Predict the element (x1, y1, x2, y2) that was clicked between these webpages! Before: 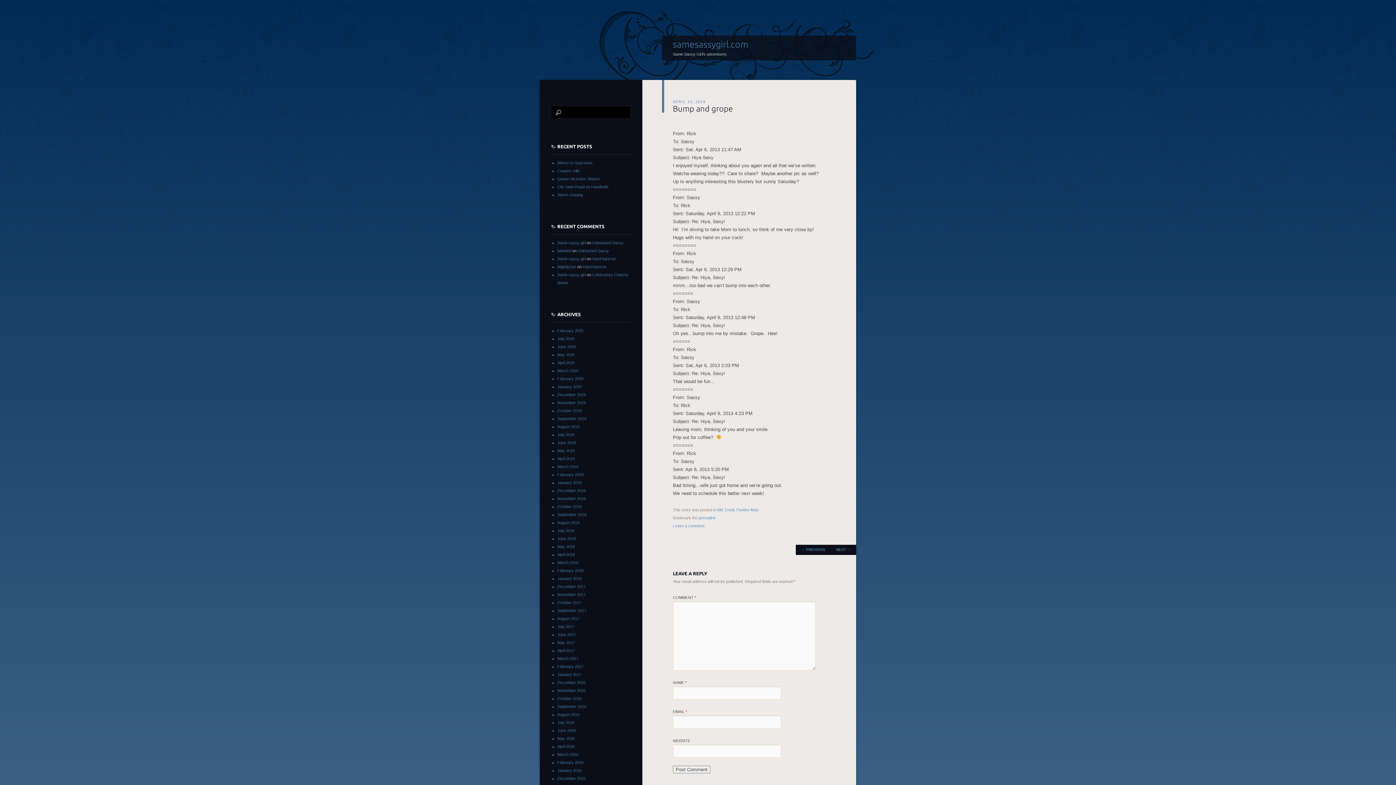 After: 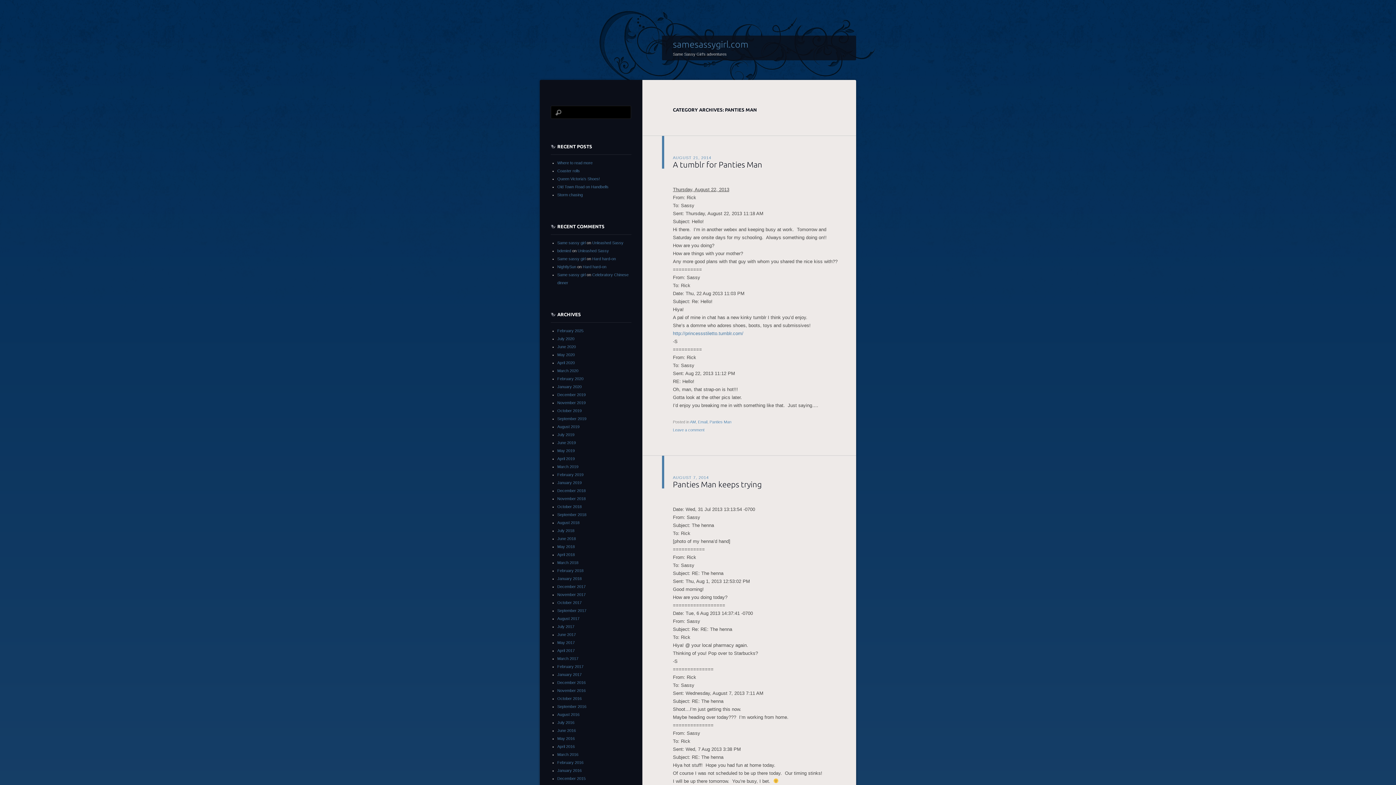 Action: label: Panties Man bbox: (736, 508, 758, 512)